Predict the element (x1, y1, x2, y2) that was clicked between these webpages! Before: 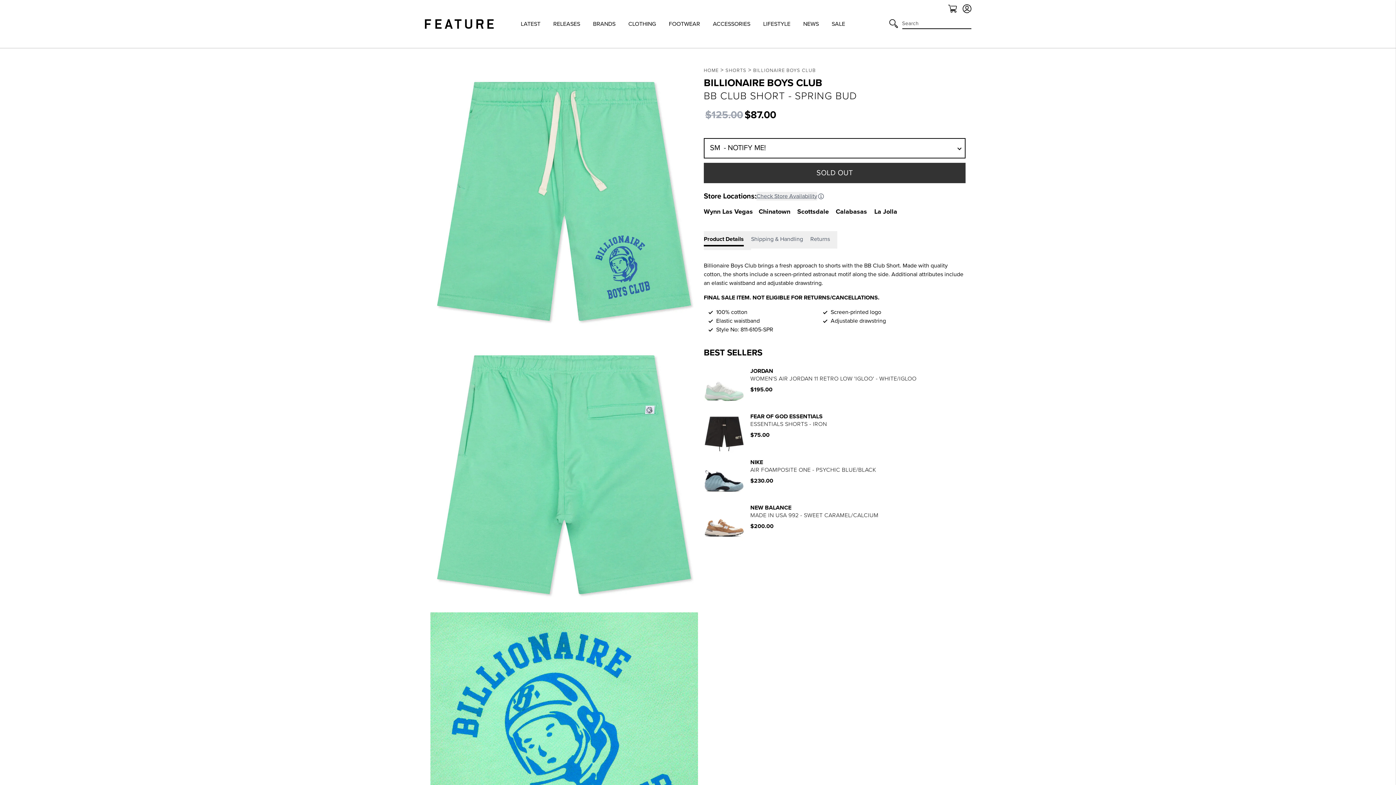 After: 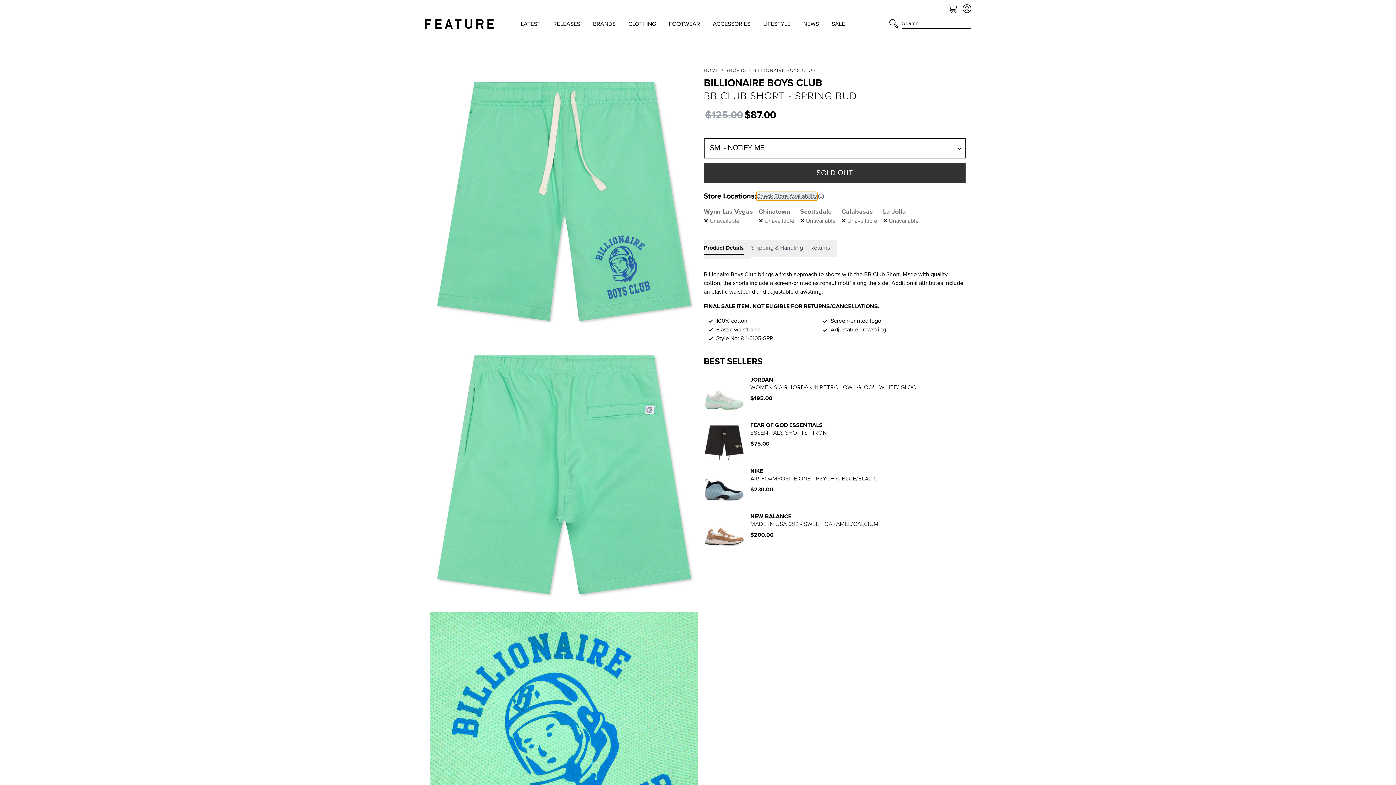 Action: bbox: (756, 192, 817, 200) label: Check Store Availability